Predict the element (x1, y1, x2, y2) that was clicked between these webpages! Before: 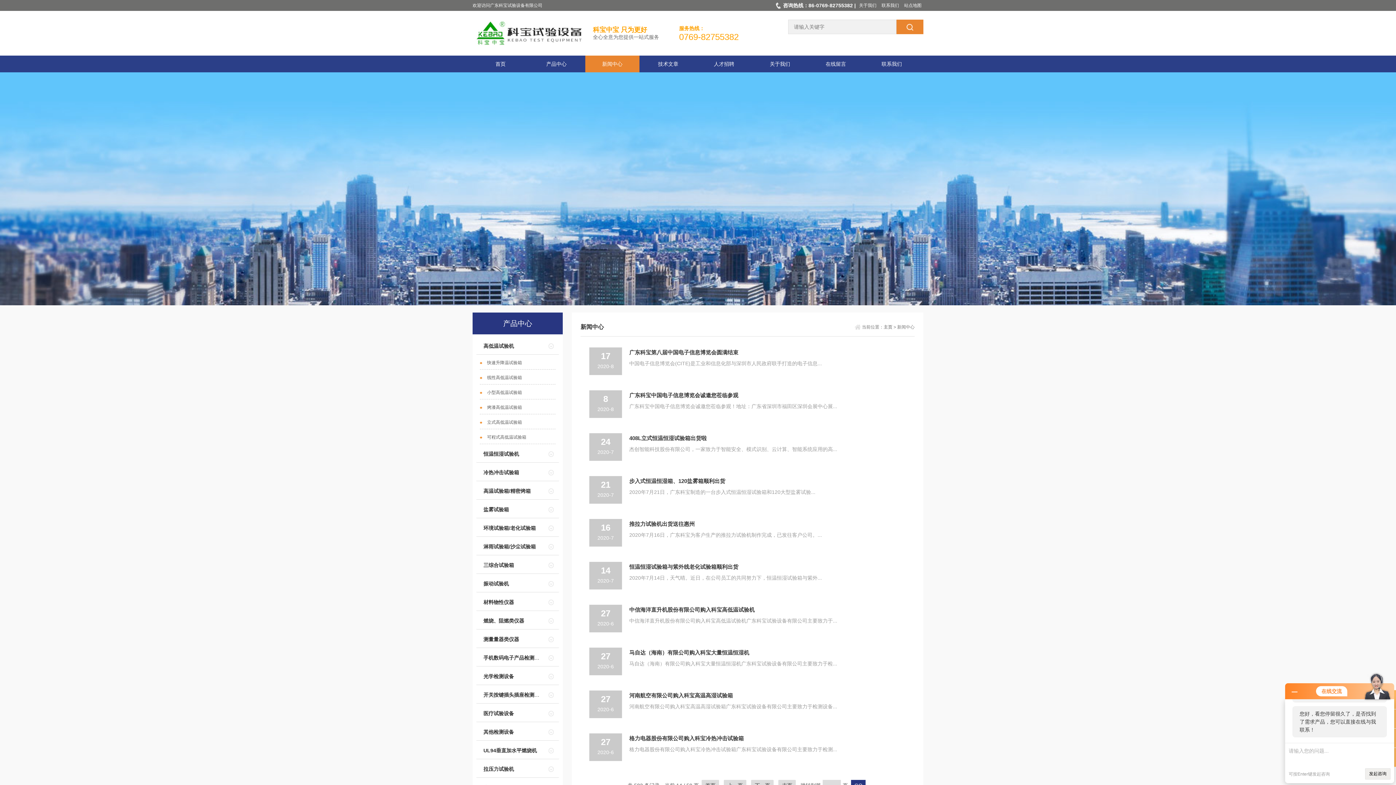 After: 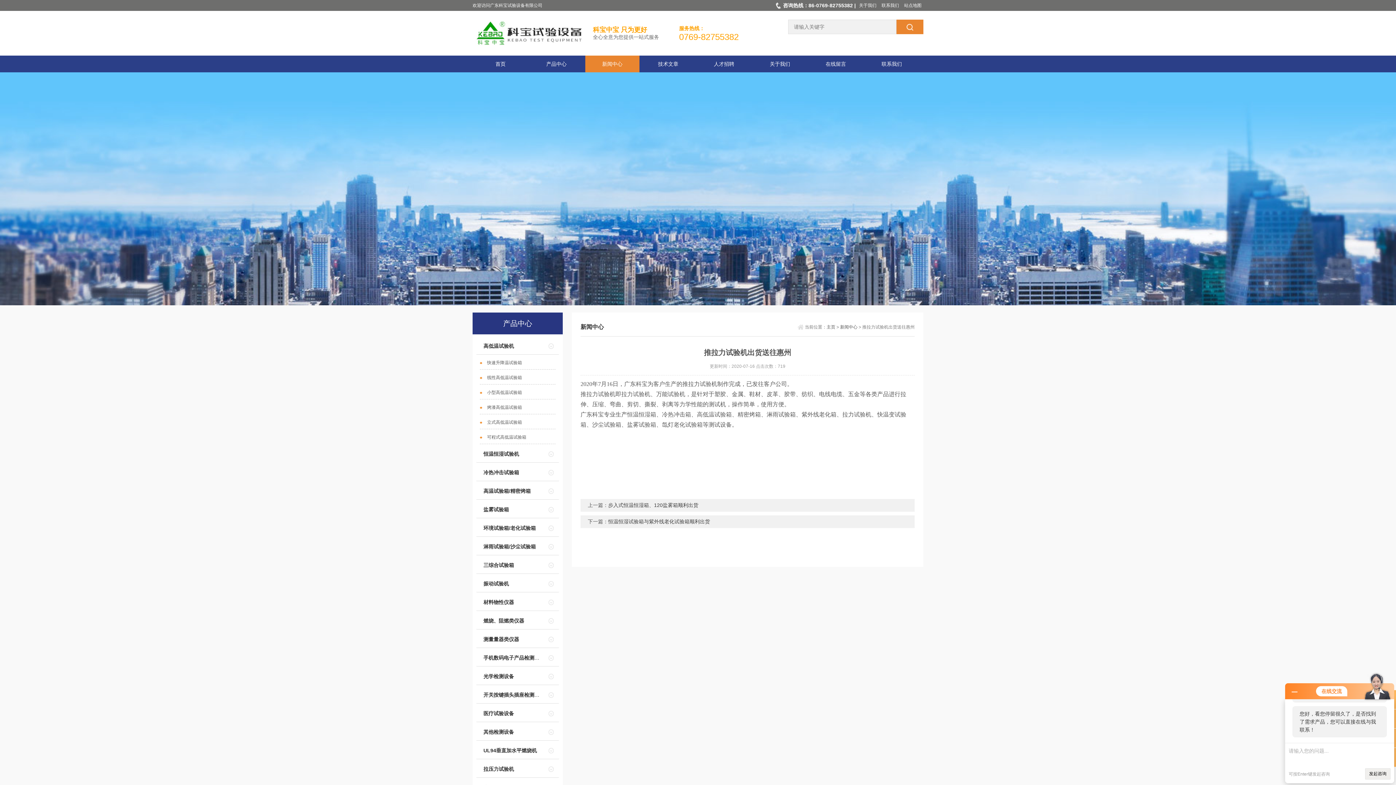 Action: label: 推拉力试验机出货送往惠州 bbox: (629, 521, 694, 527)